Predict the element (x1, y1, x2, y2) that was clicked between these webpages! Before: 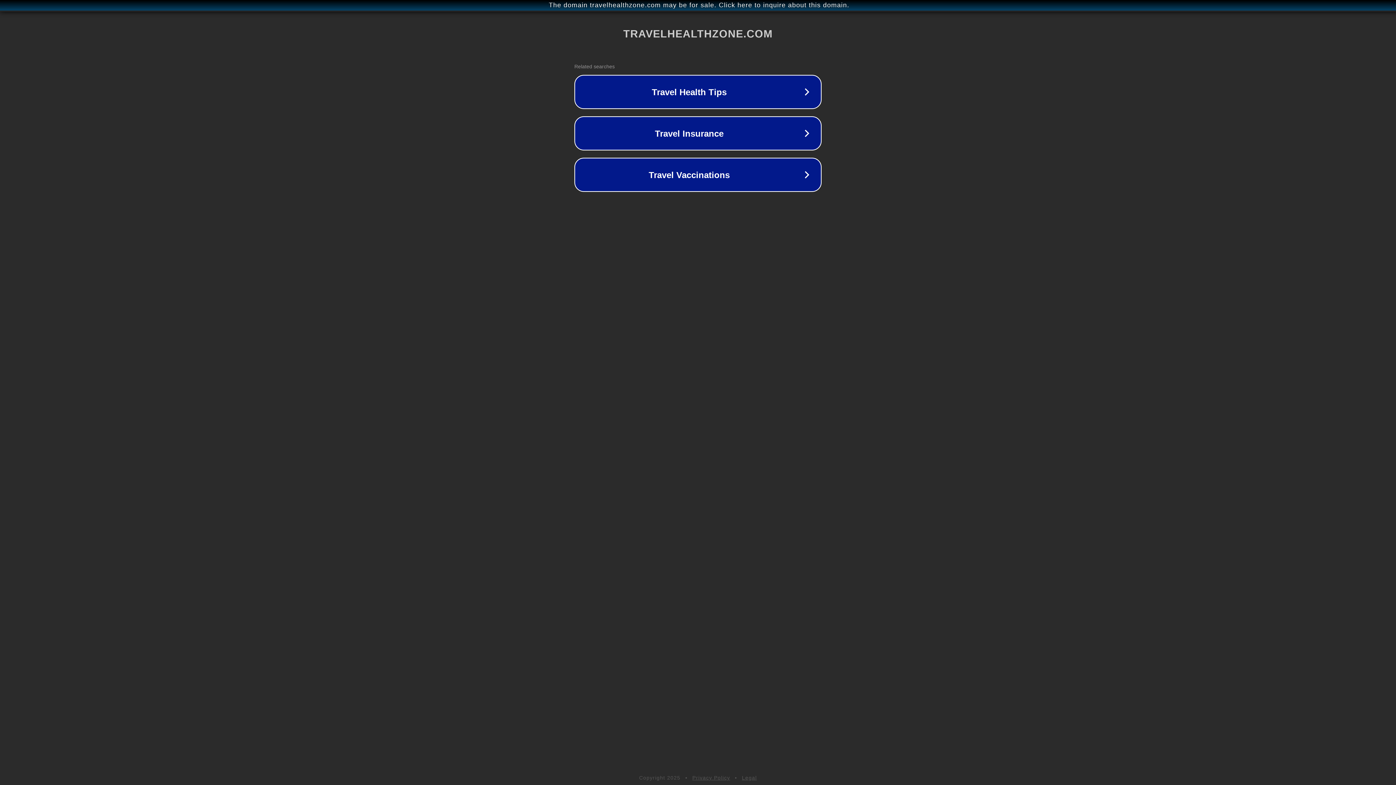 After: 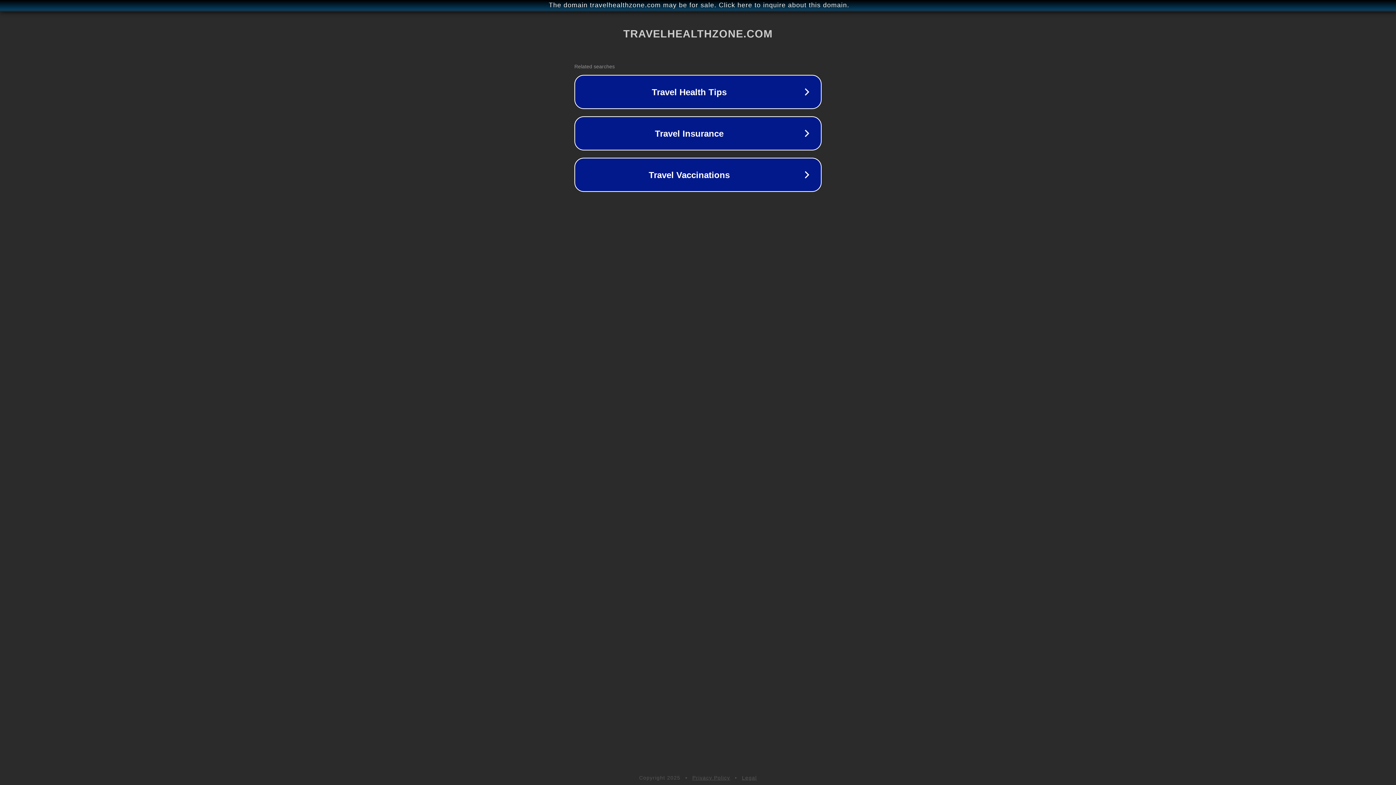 Action: label: Legal bbox: (742, 775, 757, 781)